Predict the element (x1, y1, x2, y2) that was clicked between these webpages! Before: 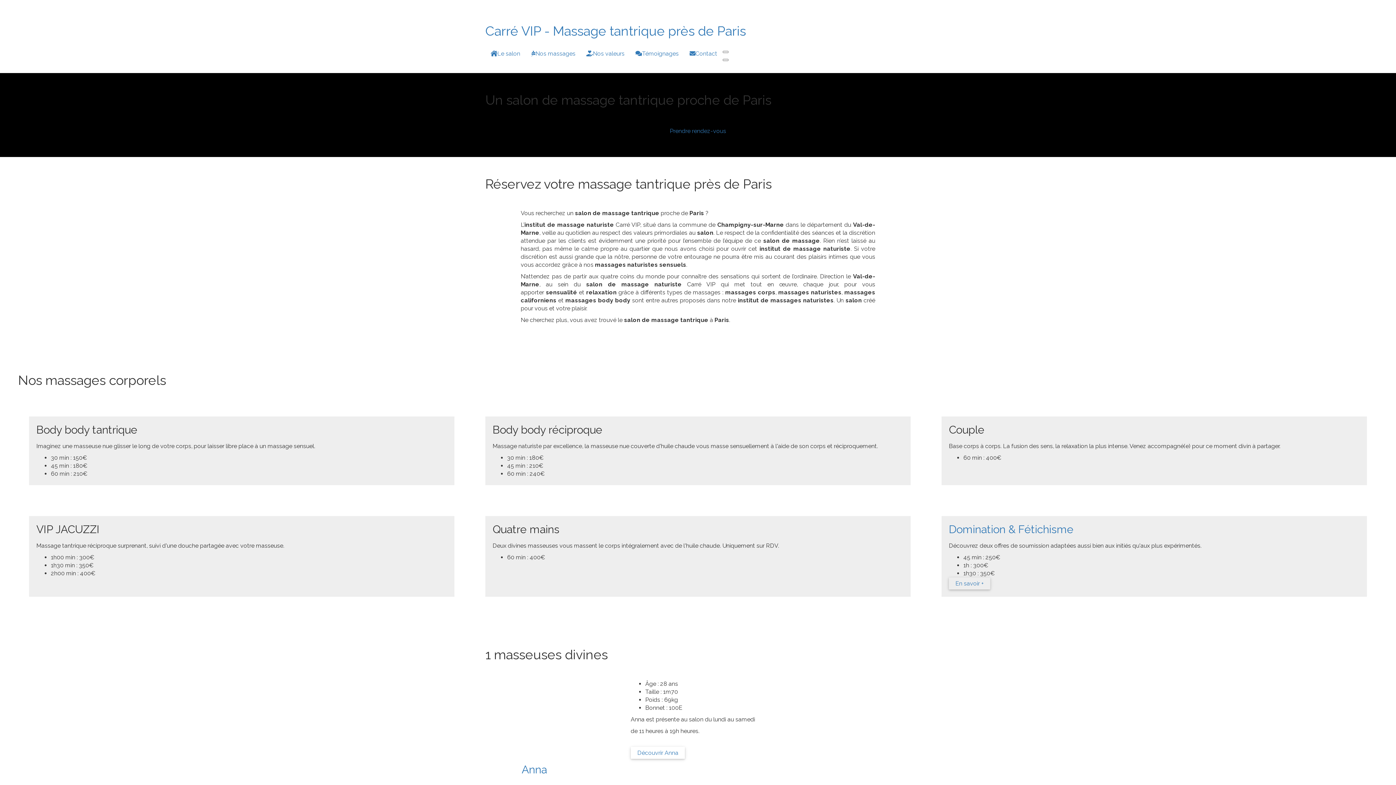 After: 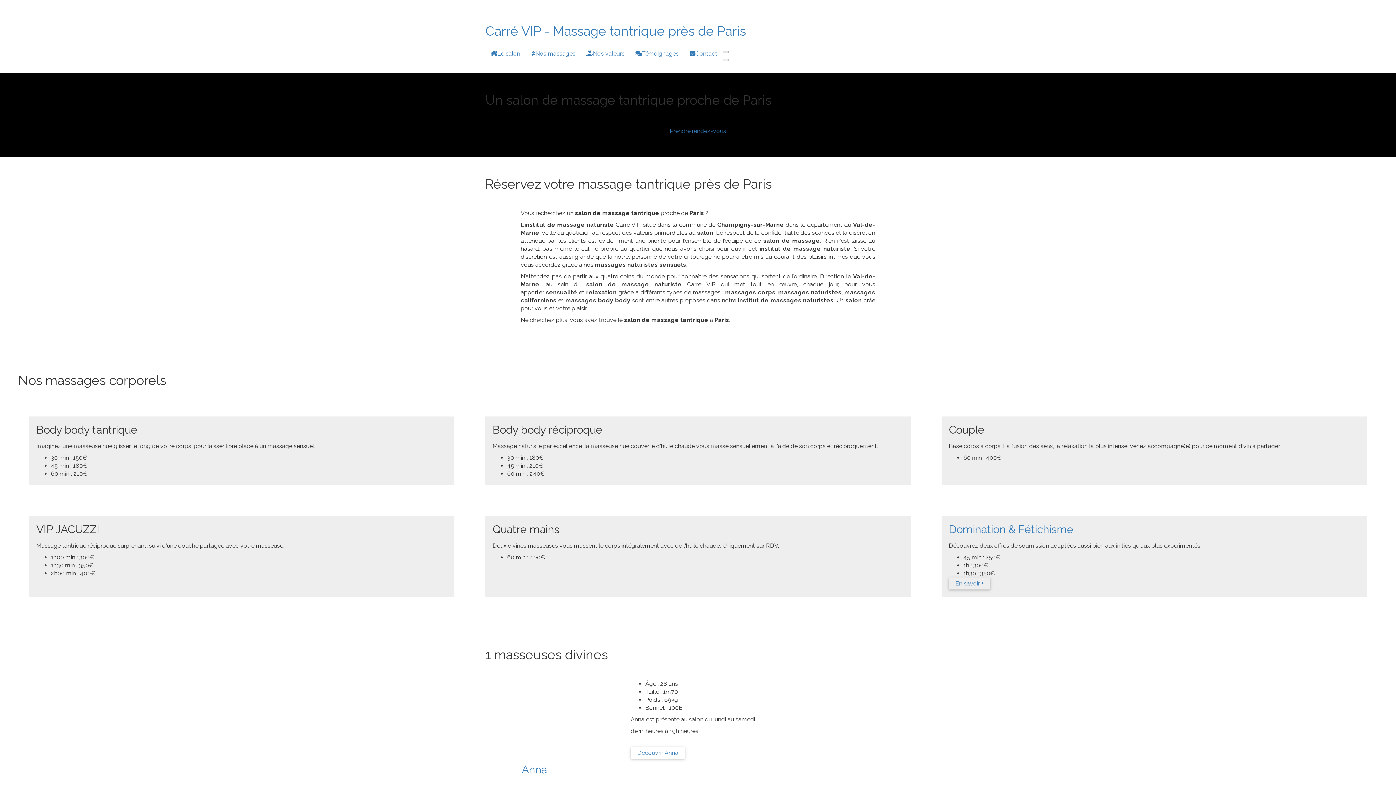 Action: label: Toggle navigation bbox: (722, 50, 728, 52)